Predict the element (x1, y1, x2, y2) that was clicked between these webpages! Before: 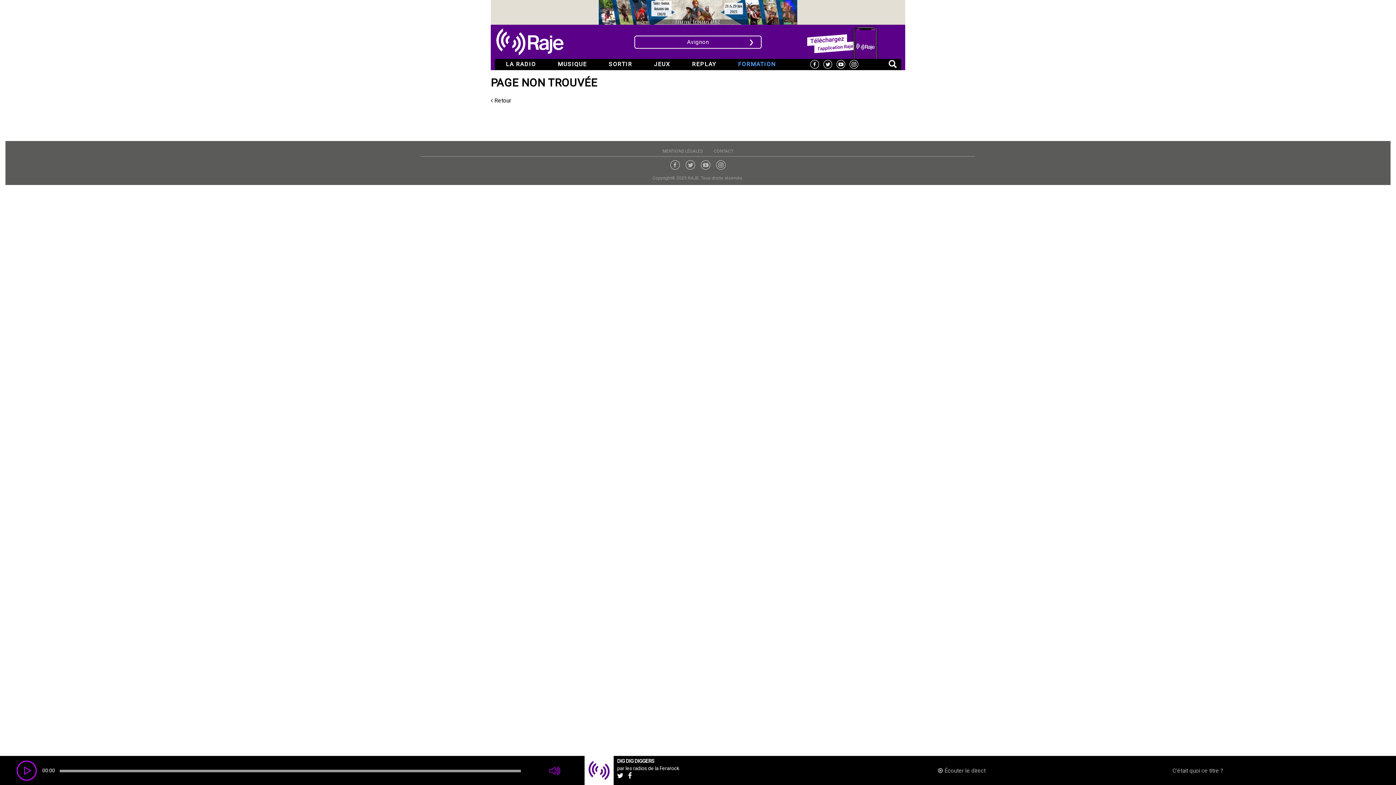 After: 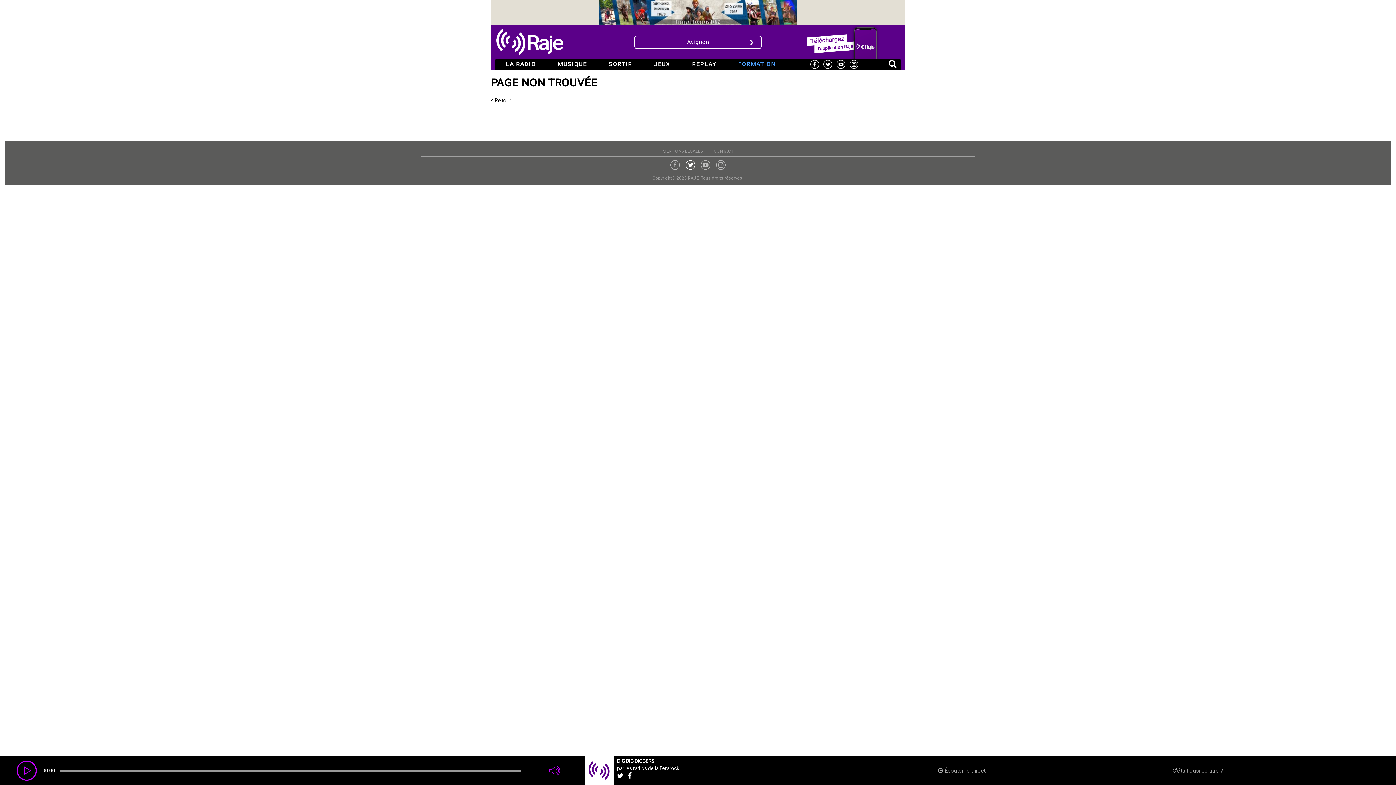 Action: bbox: (682, 156, 698, 172)